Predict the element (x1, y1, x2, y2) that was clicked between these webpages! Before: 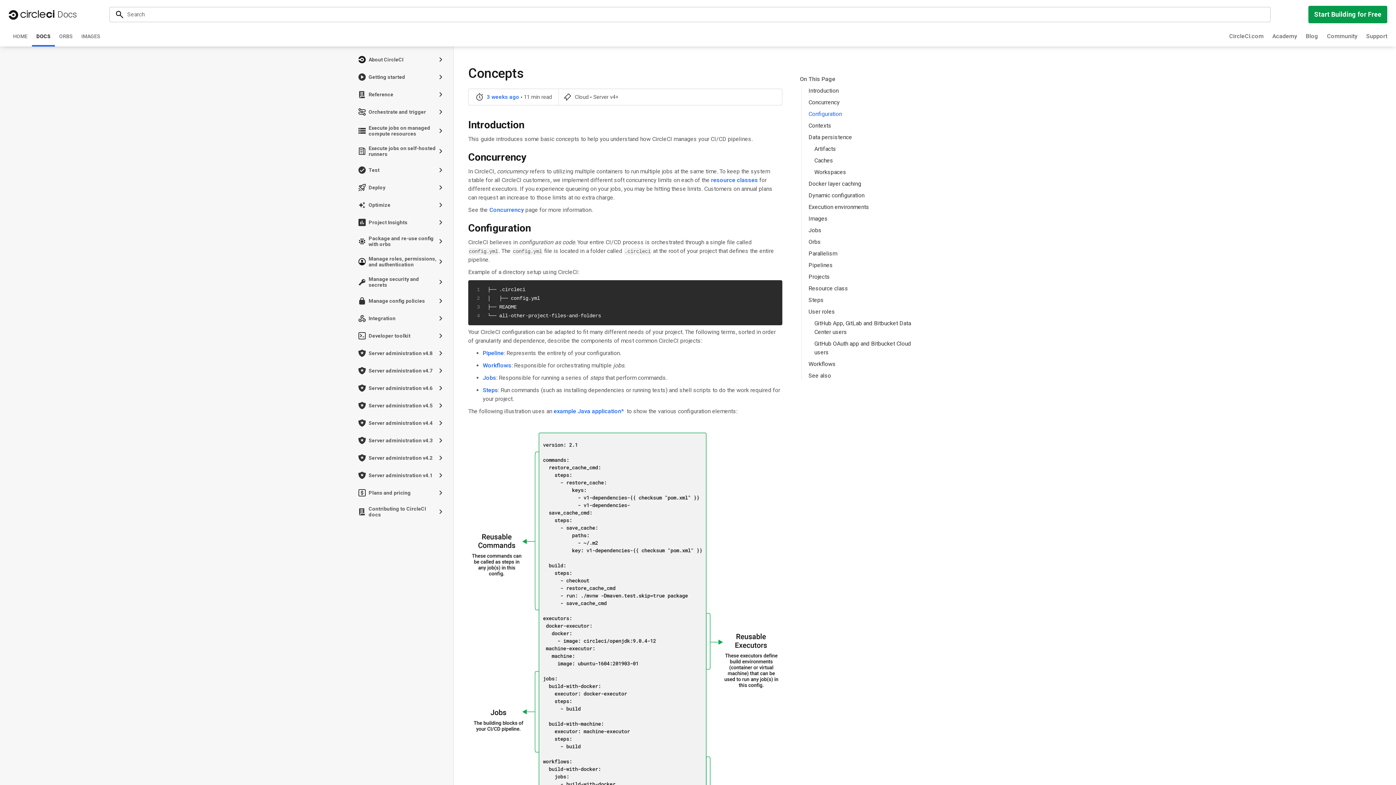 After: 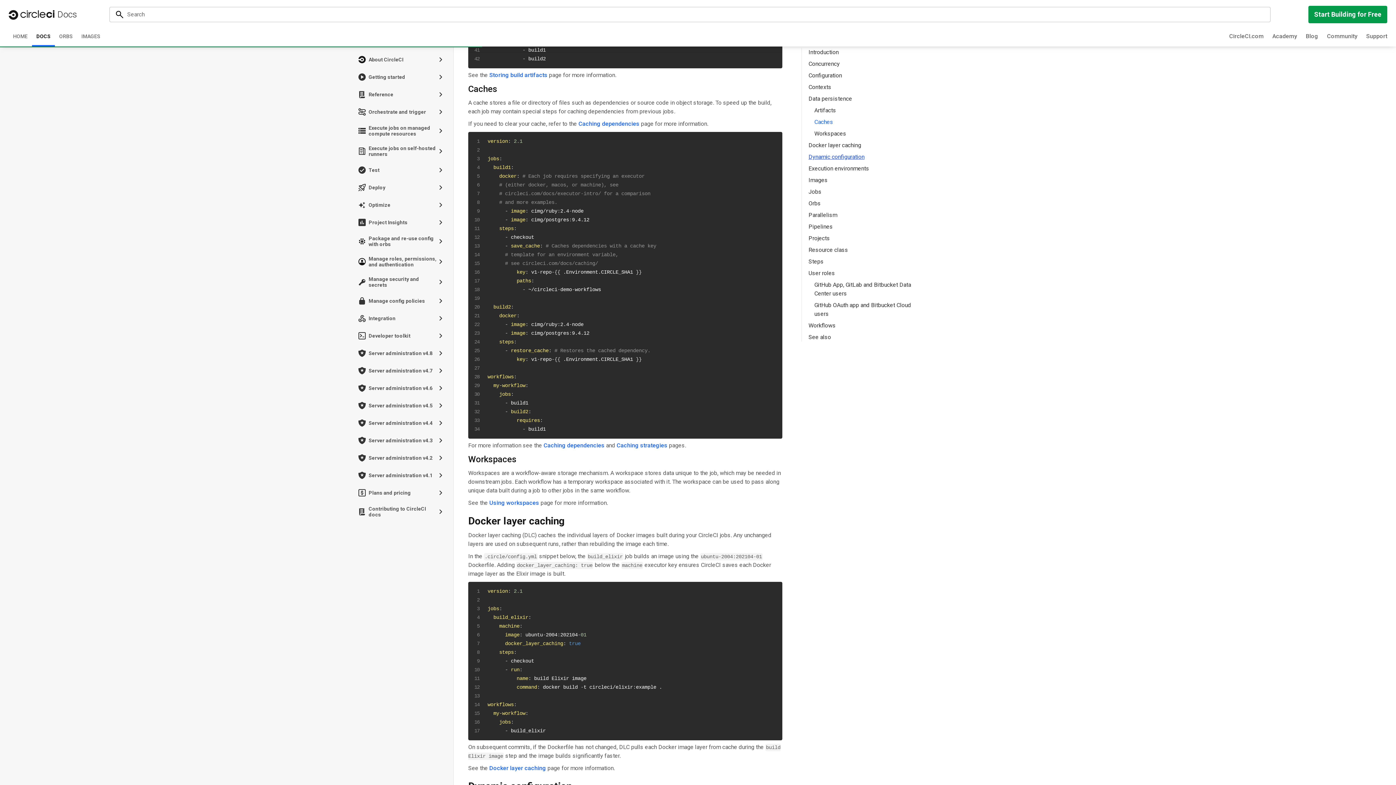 Action: bbox: (814, 156, 833, 165) label: Caches